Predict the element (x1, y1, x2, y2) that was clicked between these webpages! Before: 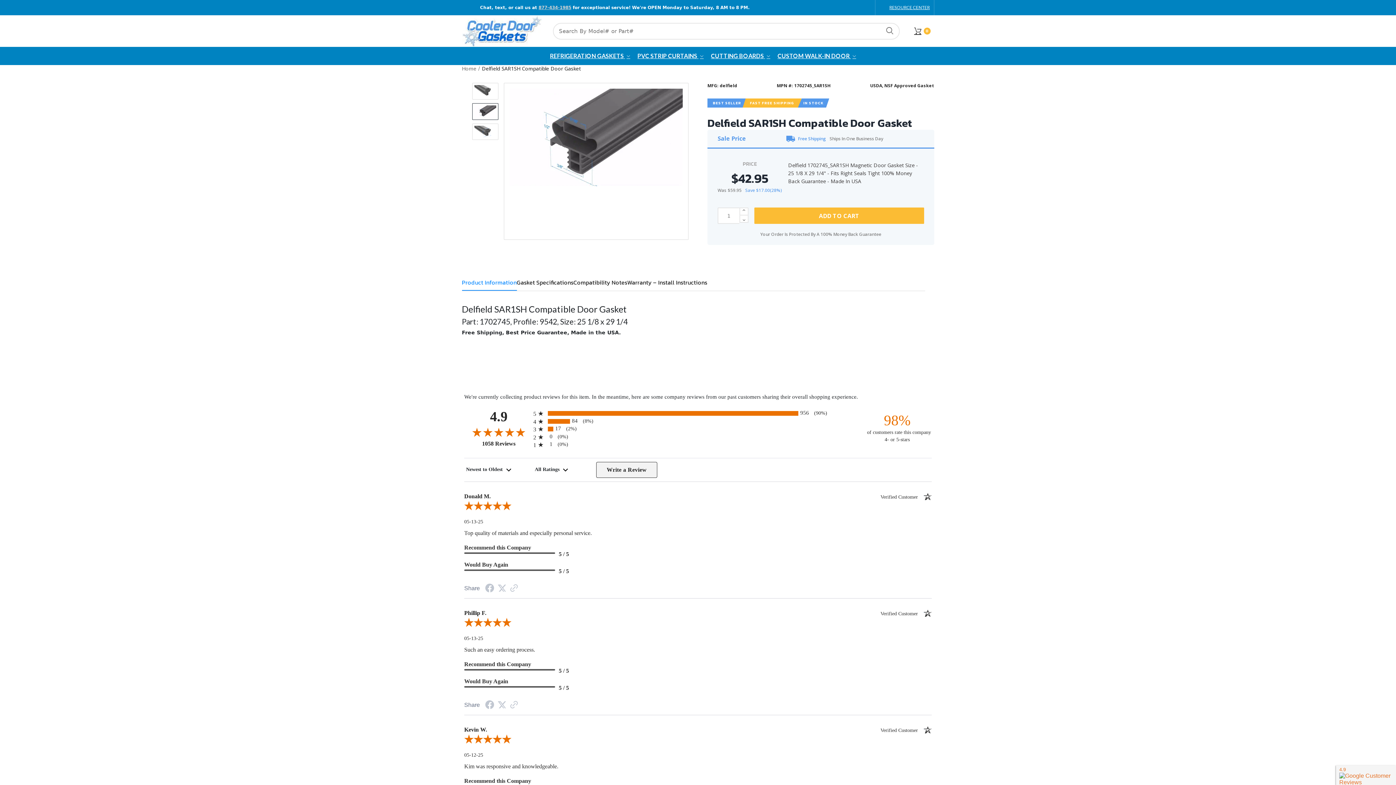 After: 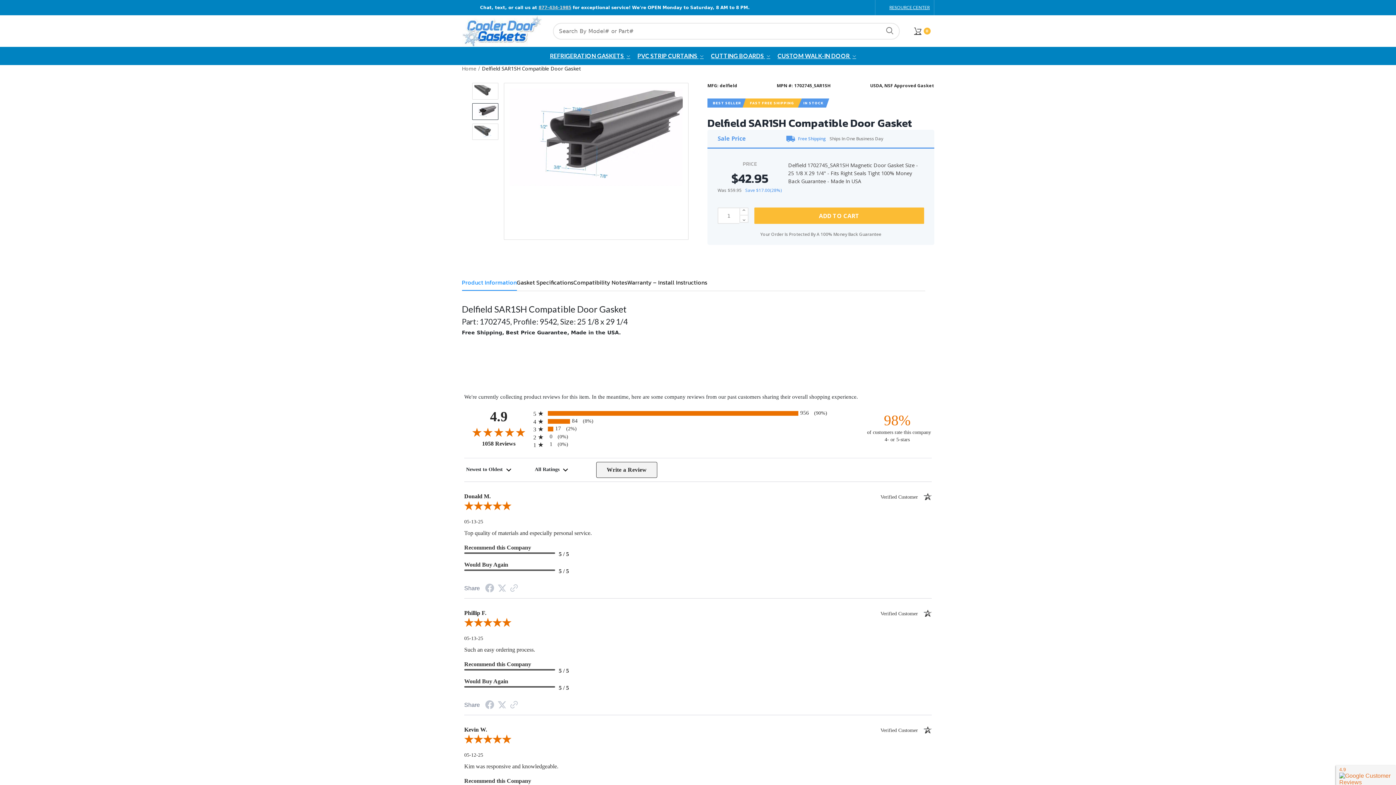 Action: label: CUTTING BOARDS  bbox: (707, 46, 774, 65)